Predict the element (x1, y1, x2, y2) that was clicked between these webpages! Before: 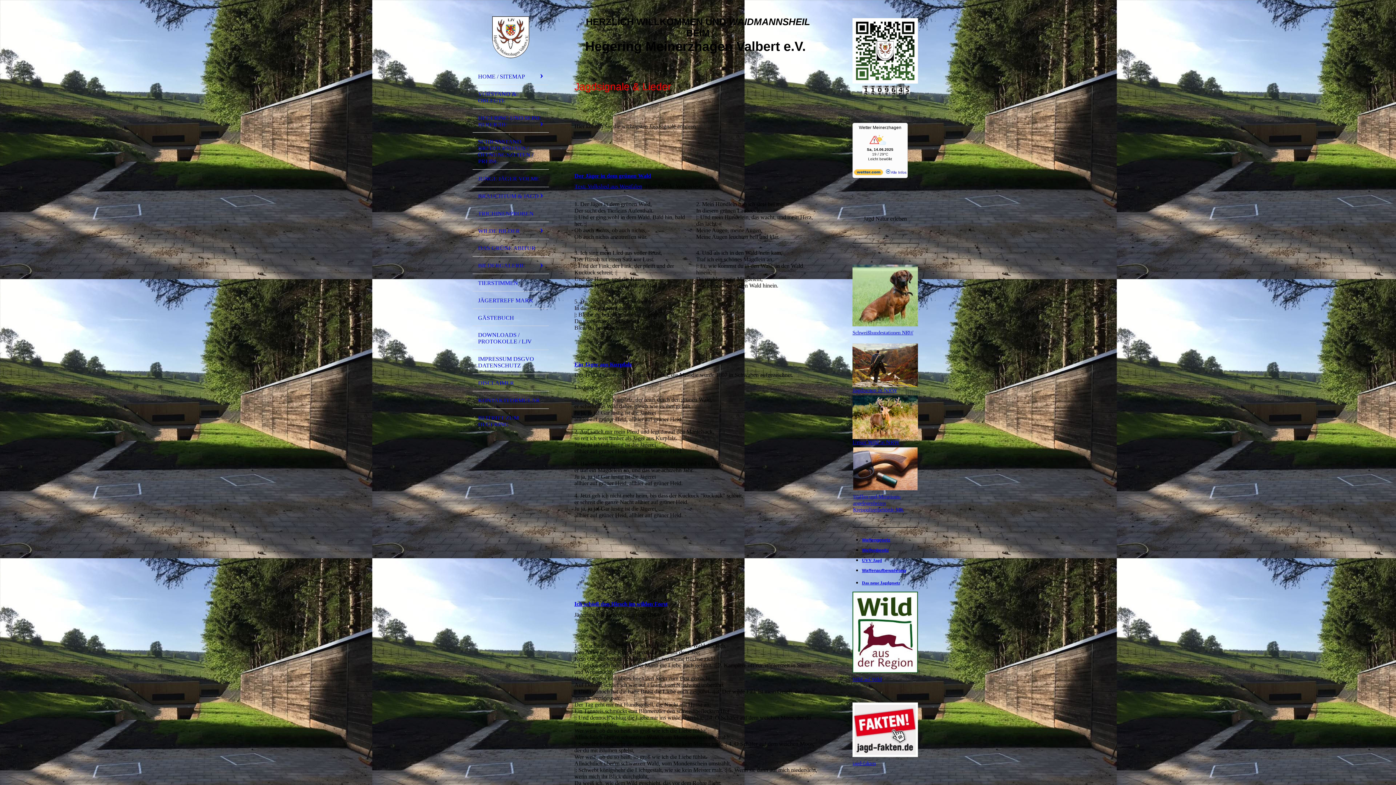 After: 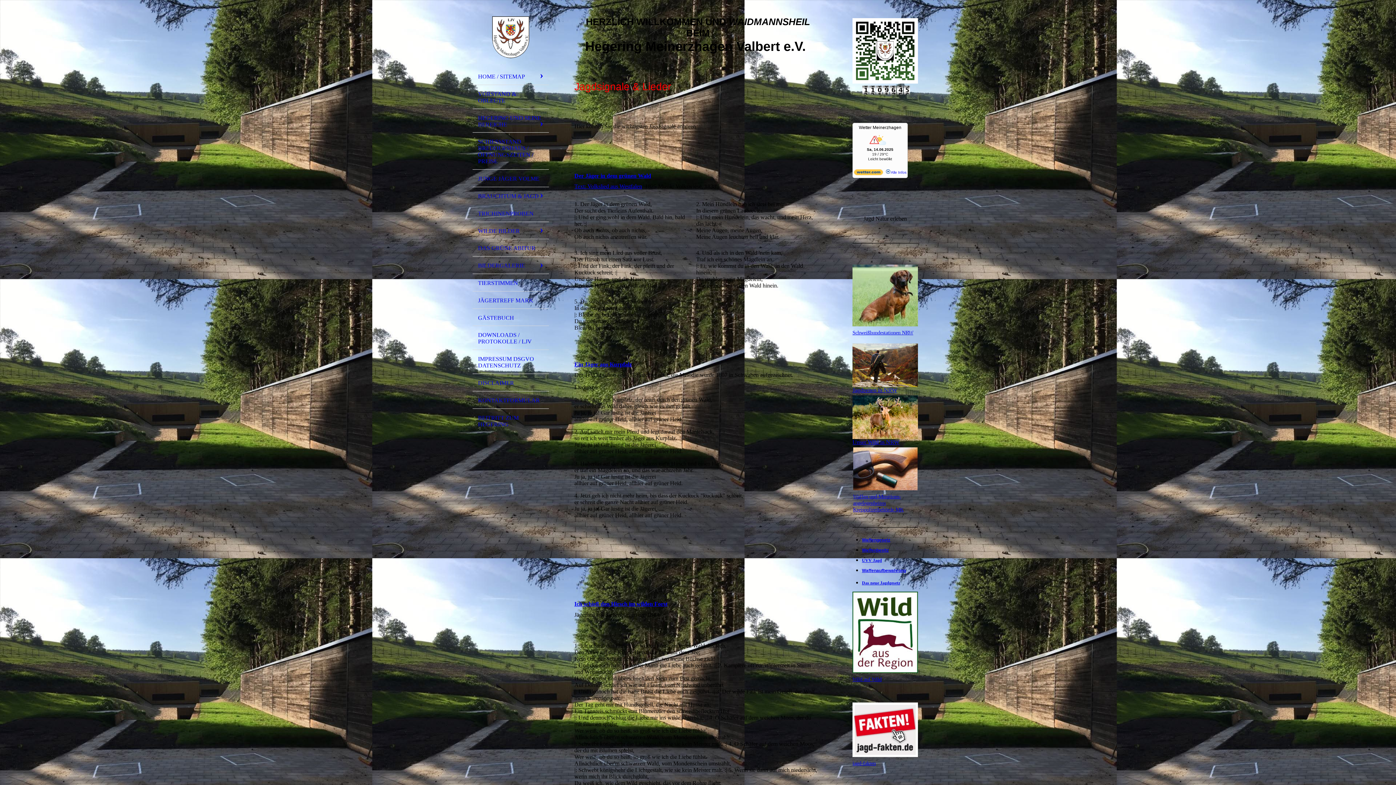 Action: bbox: (852, 387, 897, 393) label: Jagdzeiten in NRW